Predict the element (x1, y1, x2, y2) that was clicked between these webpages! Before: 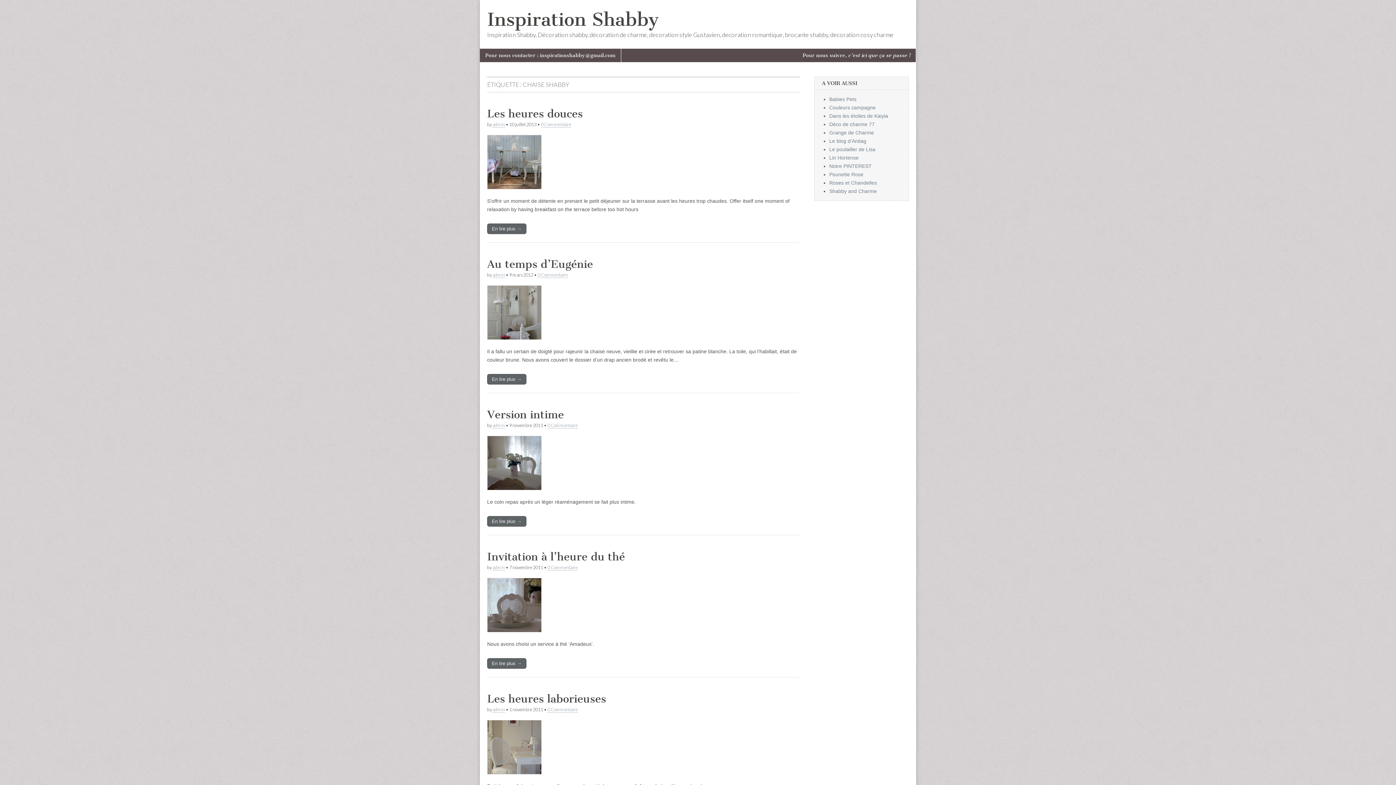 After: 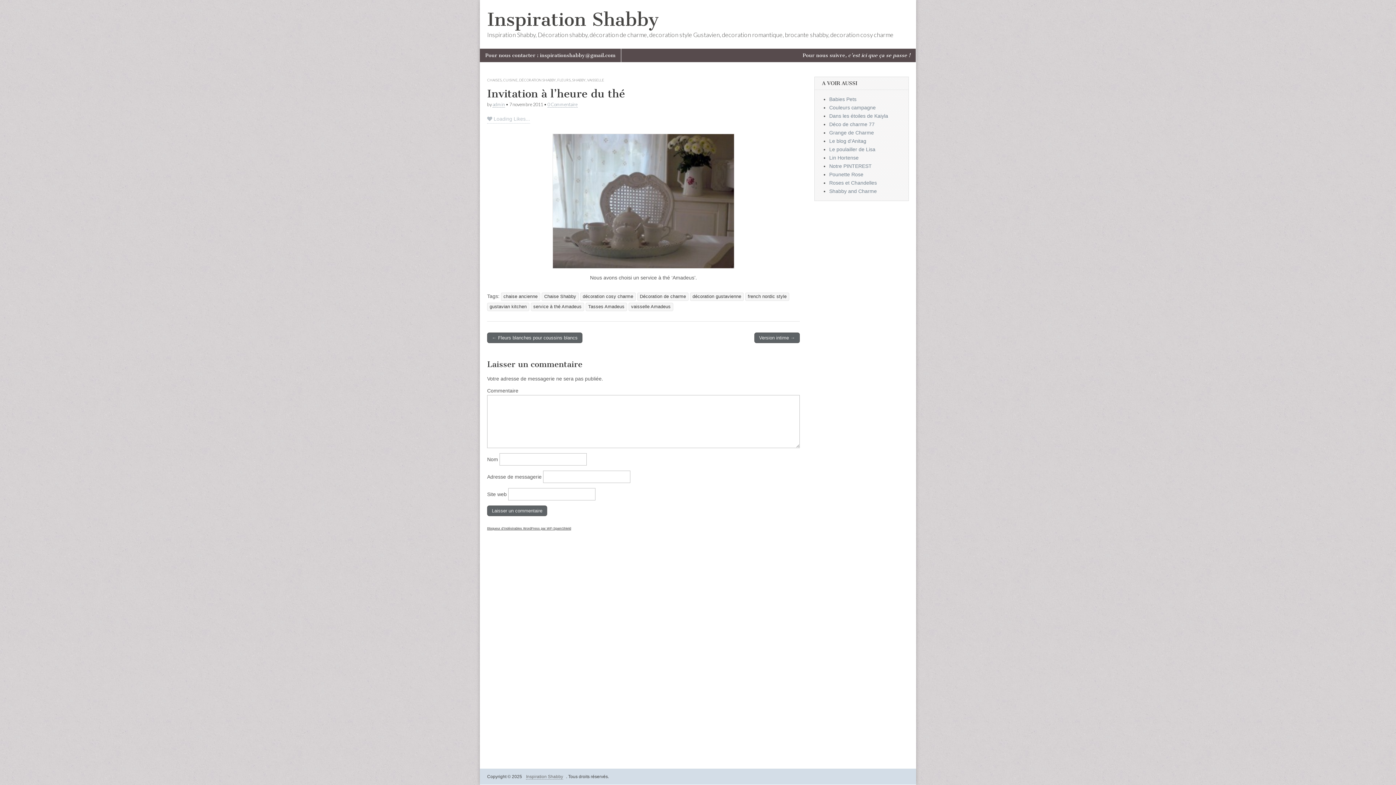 Action: bbox: (487, 628, 541, 633)